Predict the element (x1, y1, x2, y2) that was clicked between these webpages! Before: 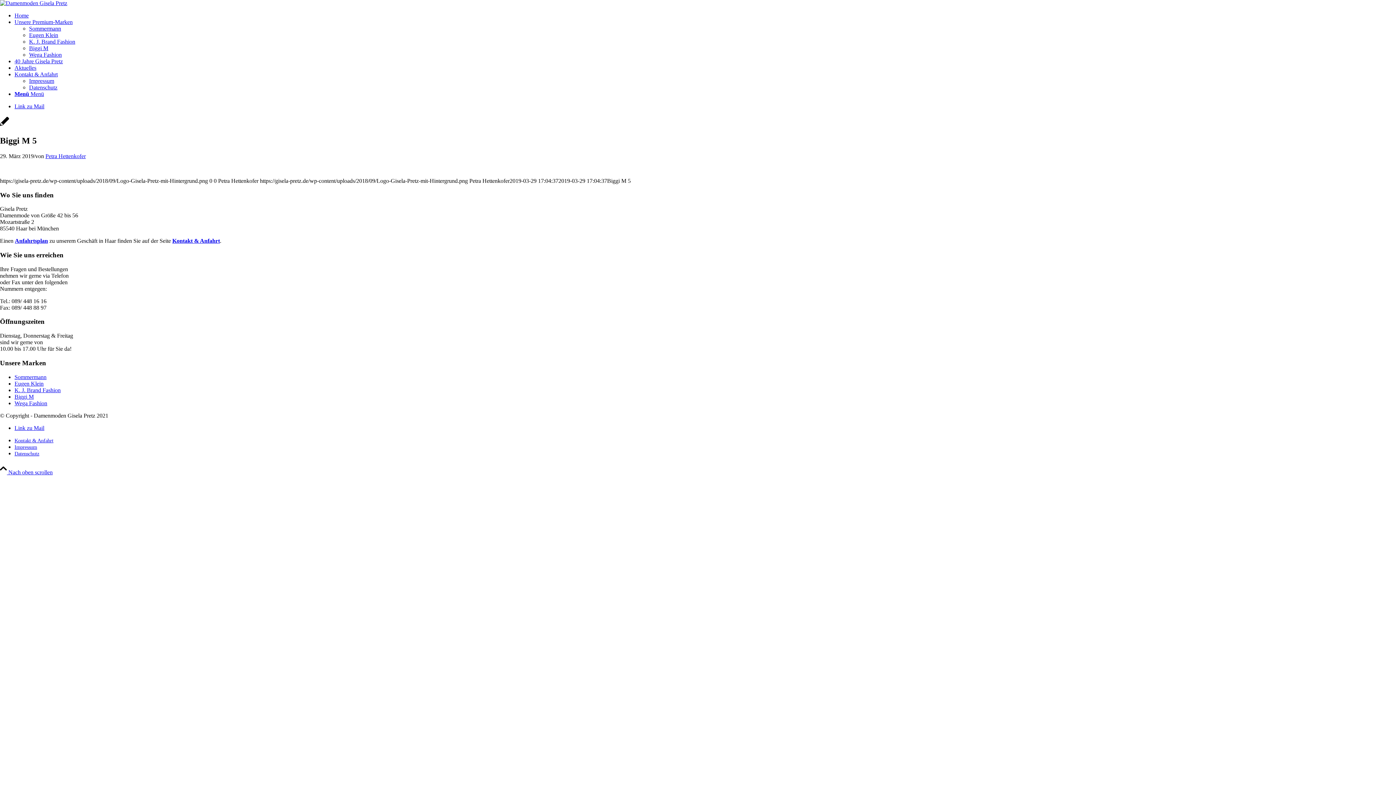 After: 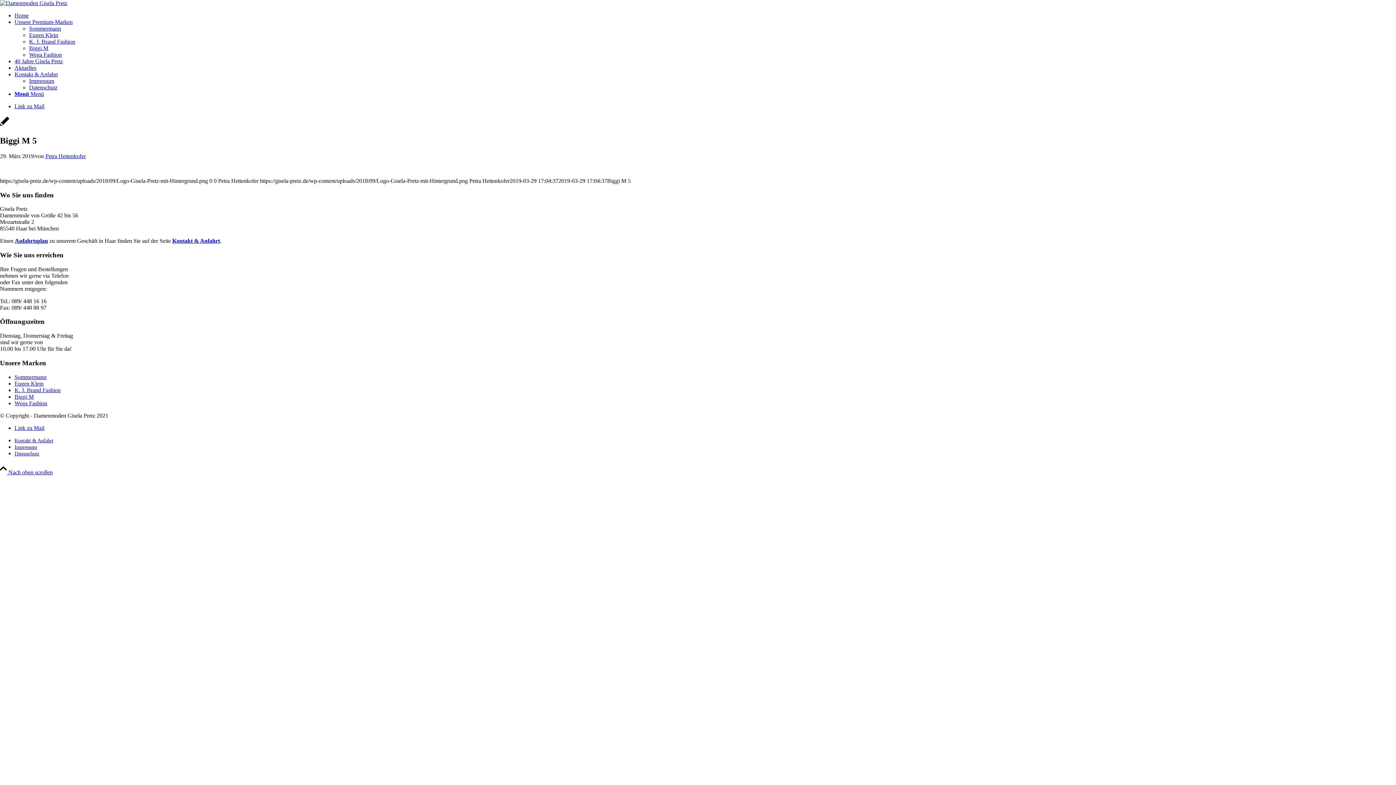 Action: label: Menü bbox: (14, 90, 44, 97)